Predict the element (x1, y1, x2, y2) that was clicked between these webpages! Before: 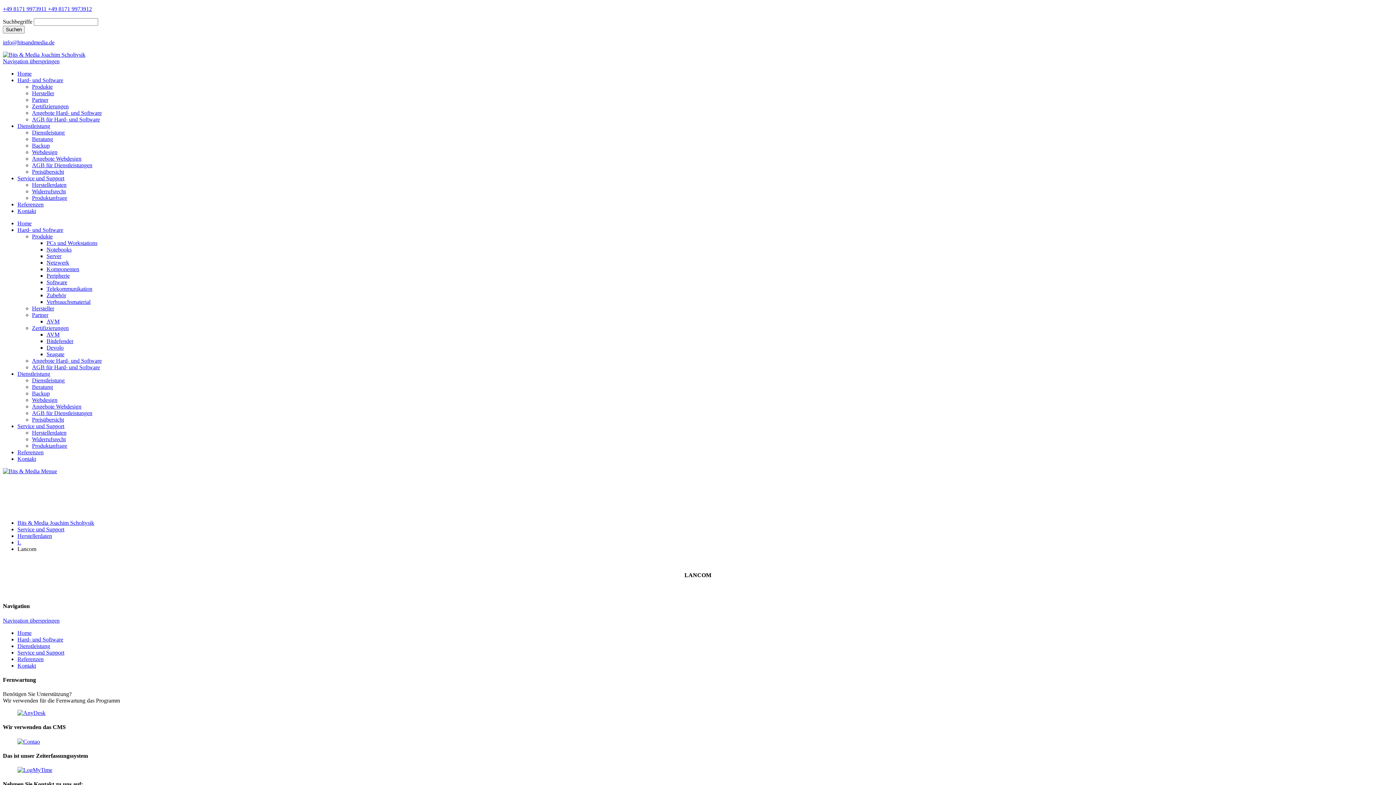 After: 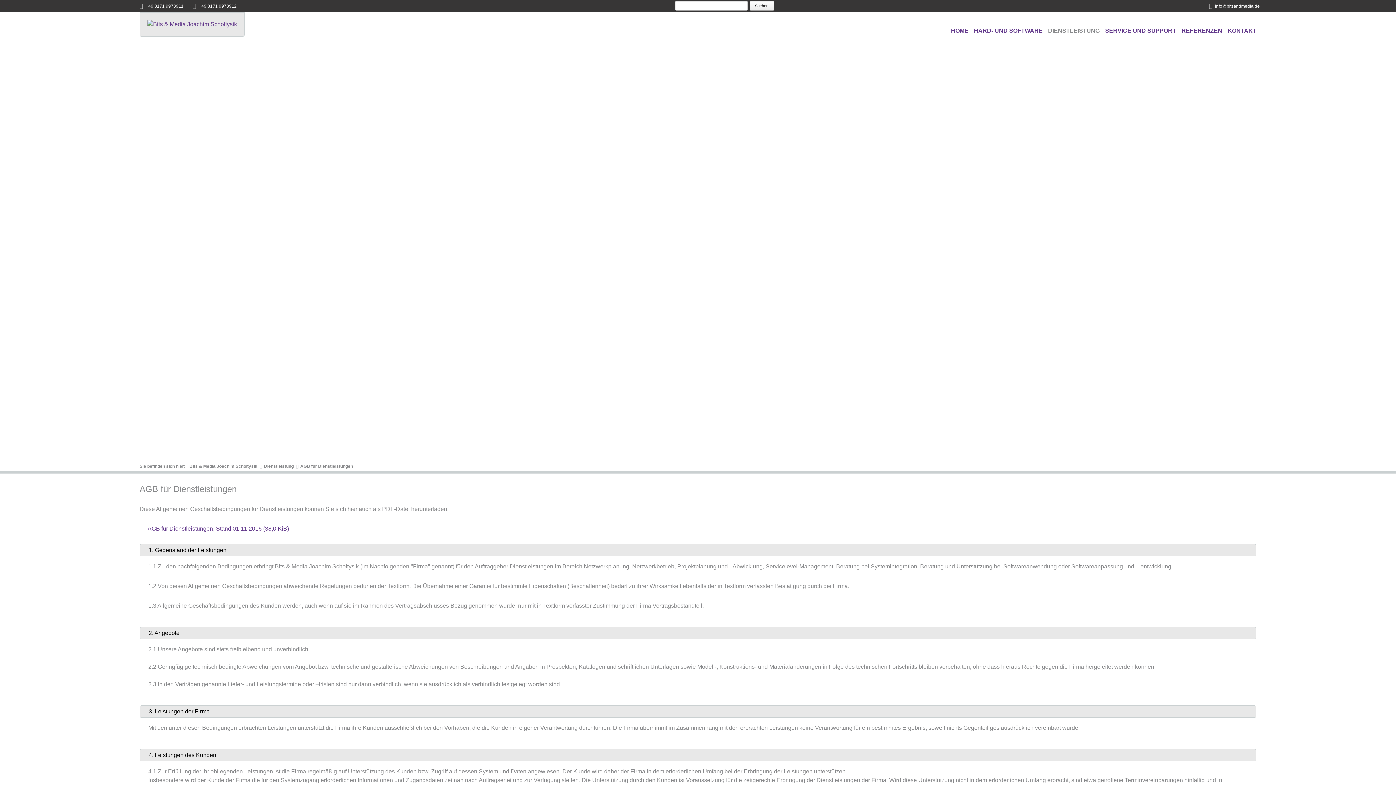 Action: bbox: (32, 162, 92, 168) label: AGB für Dienstleistungen